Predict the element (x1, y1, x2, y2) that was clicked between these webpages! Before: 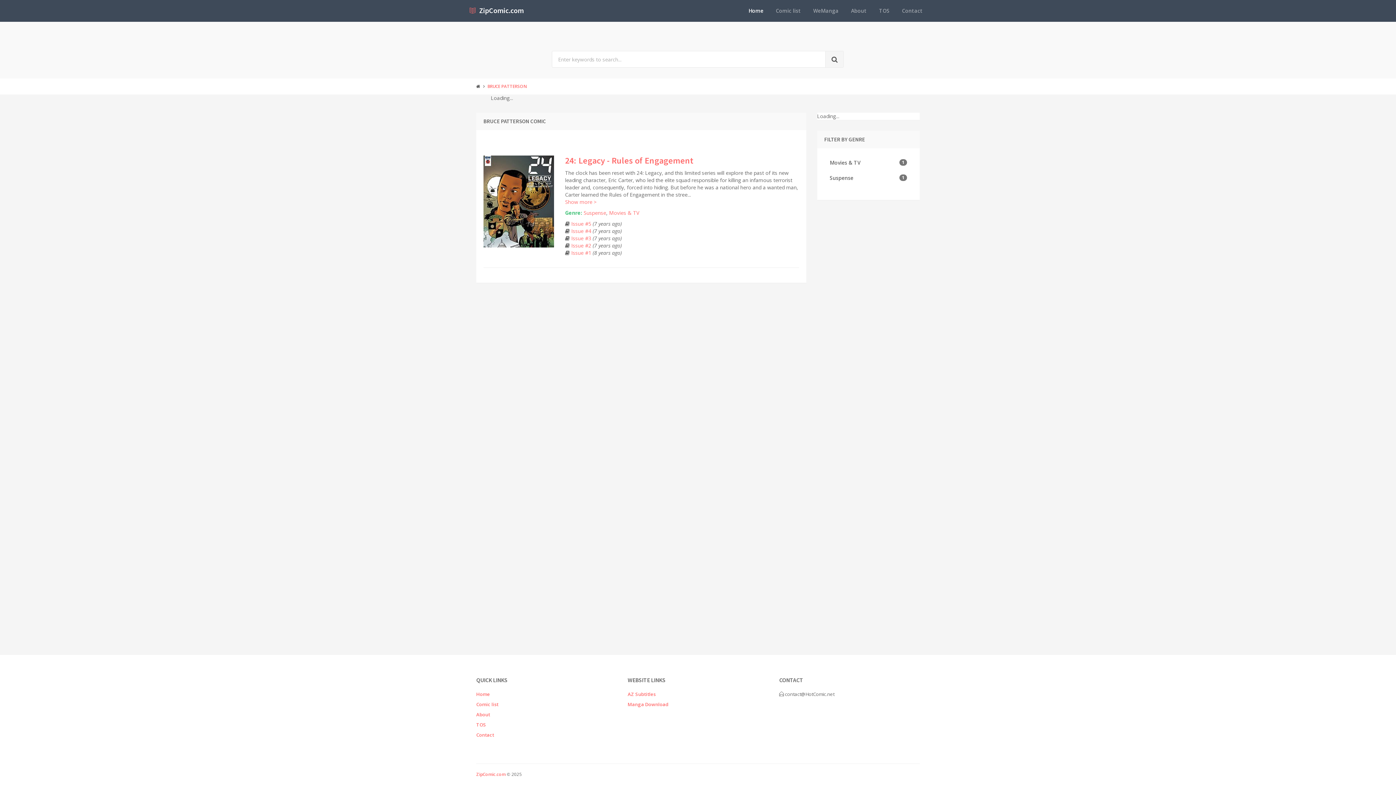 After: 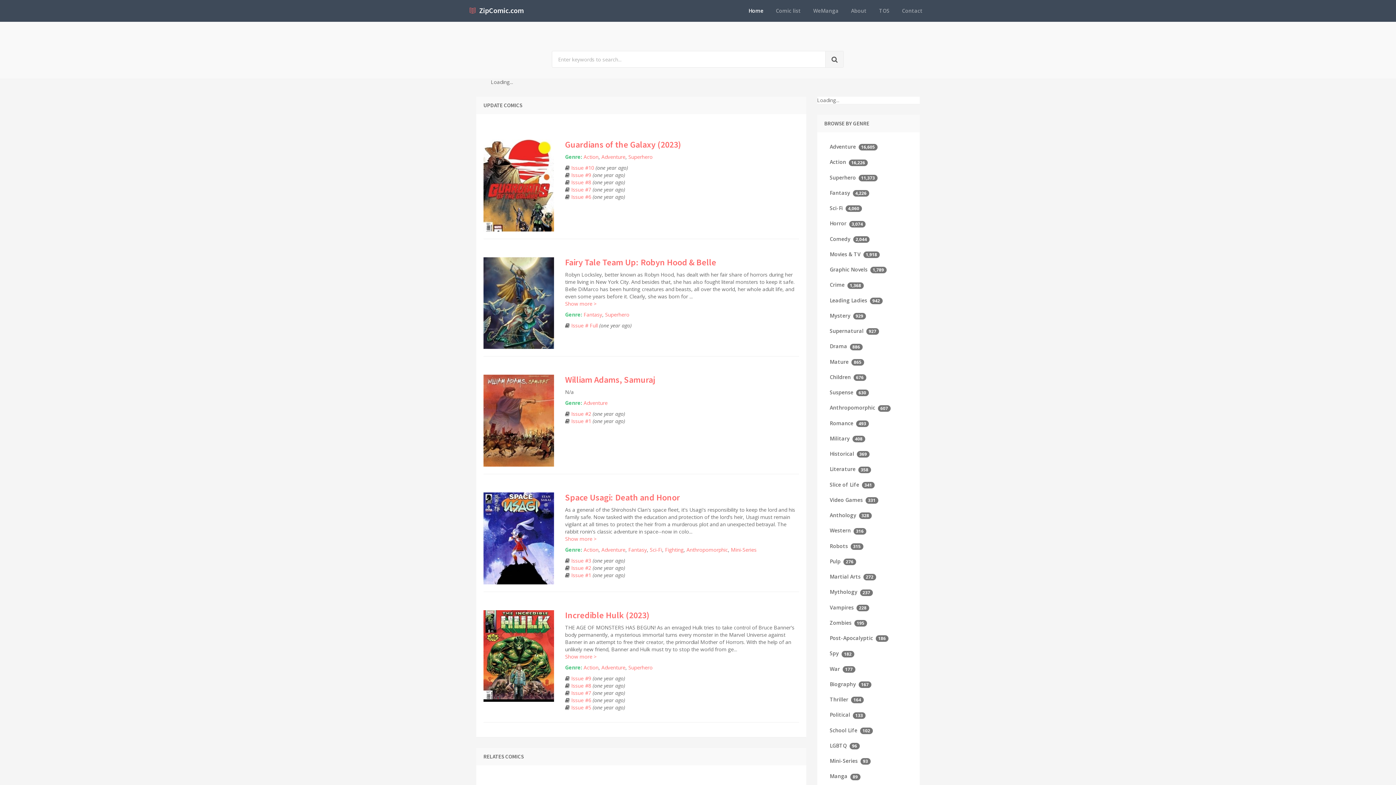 Action: label: ZipComic.com bbox: (476, 771, 505, 777)